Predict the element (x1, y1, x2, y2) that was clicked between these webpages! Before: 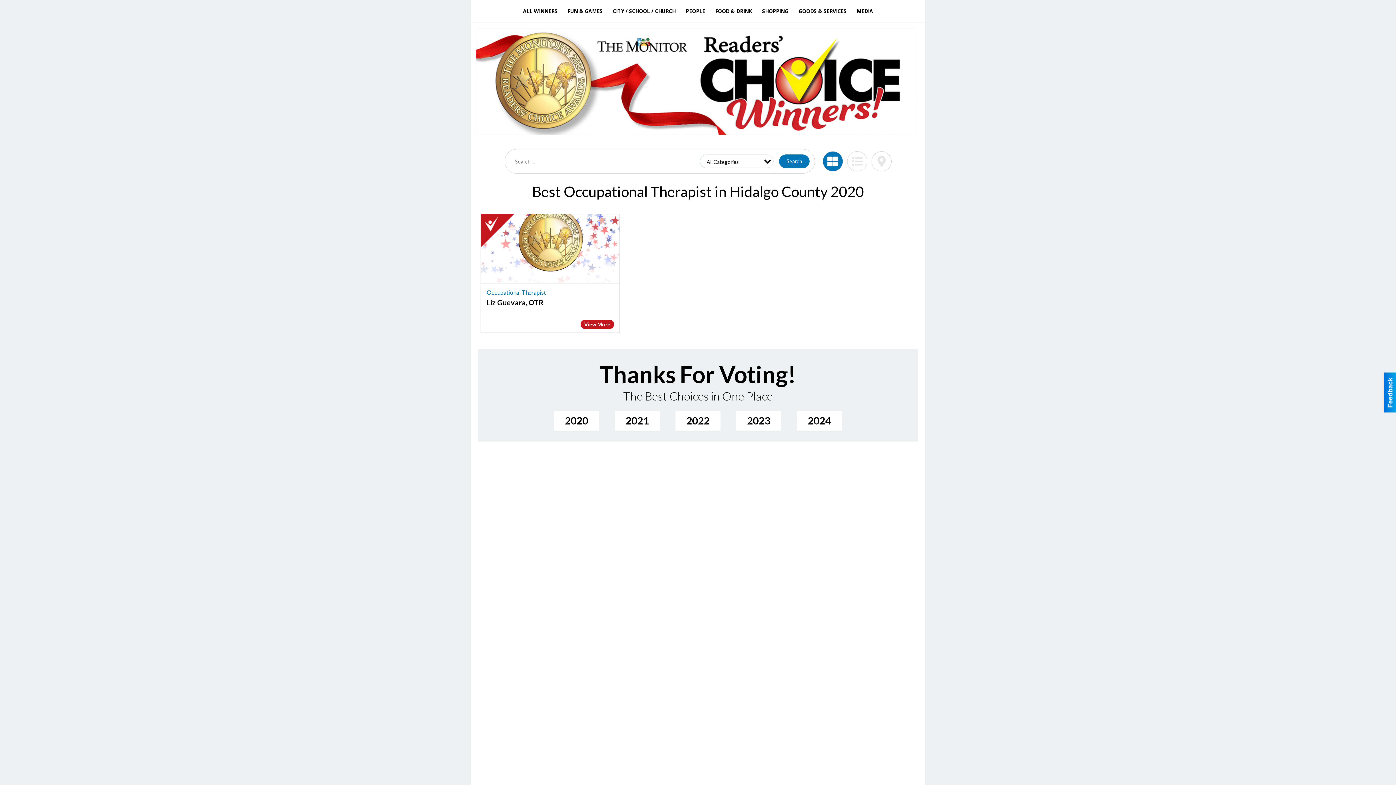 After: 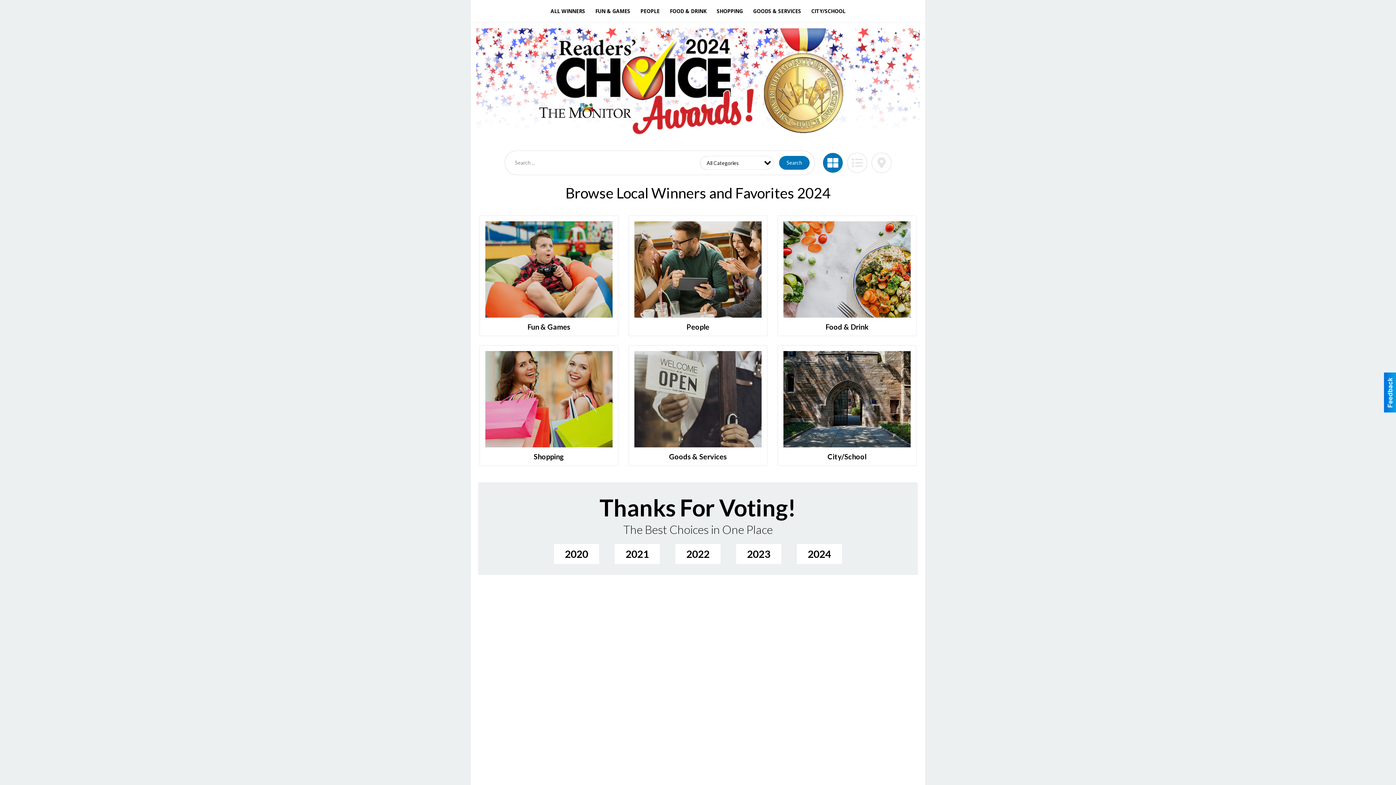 Action: bbox: (518, 3, 562, 18) label: ALL WINNERS